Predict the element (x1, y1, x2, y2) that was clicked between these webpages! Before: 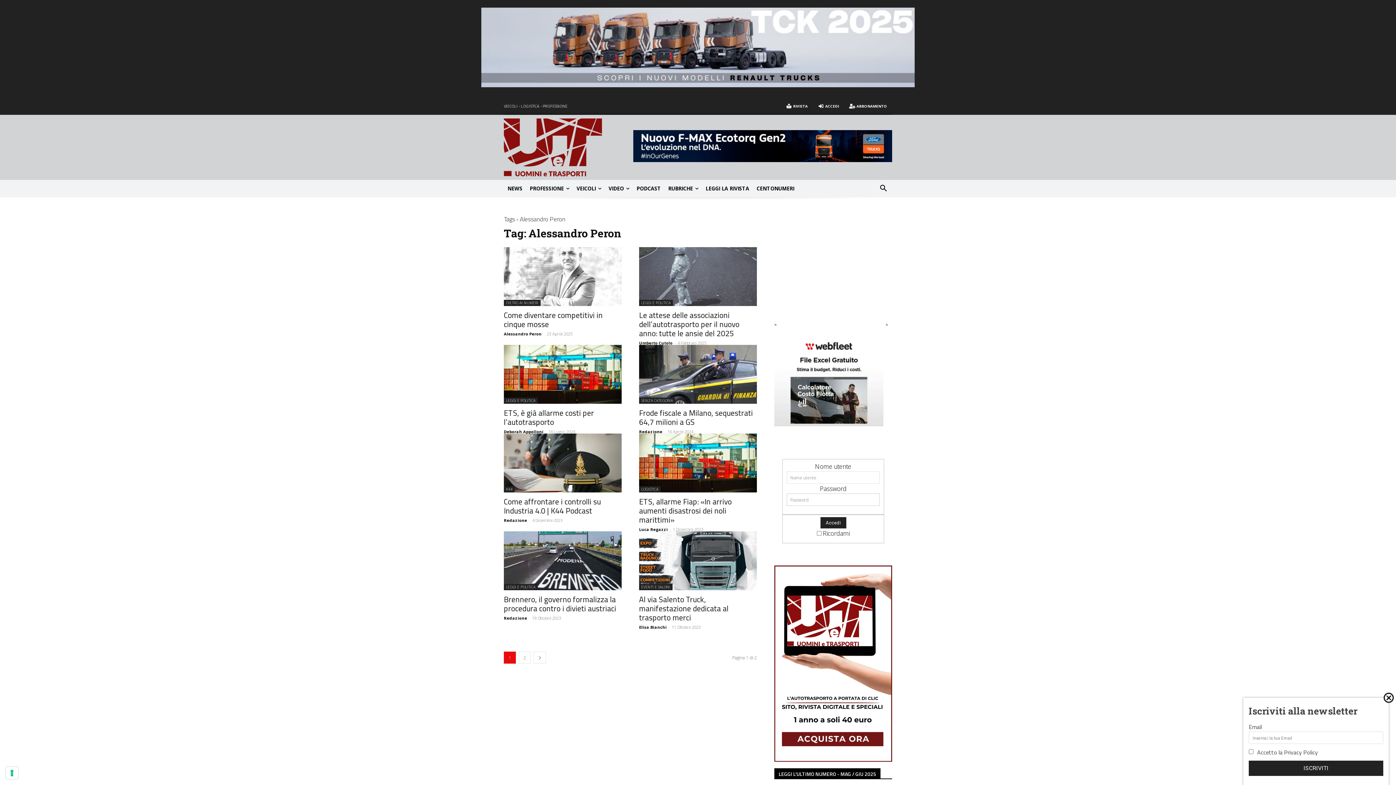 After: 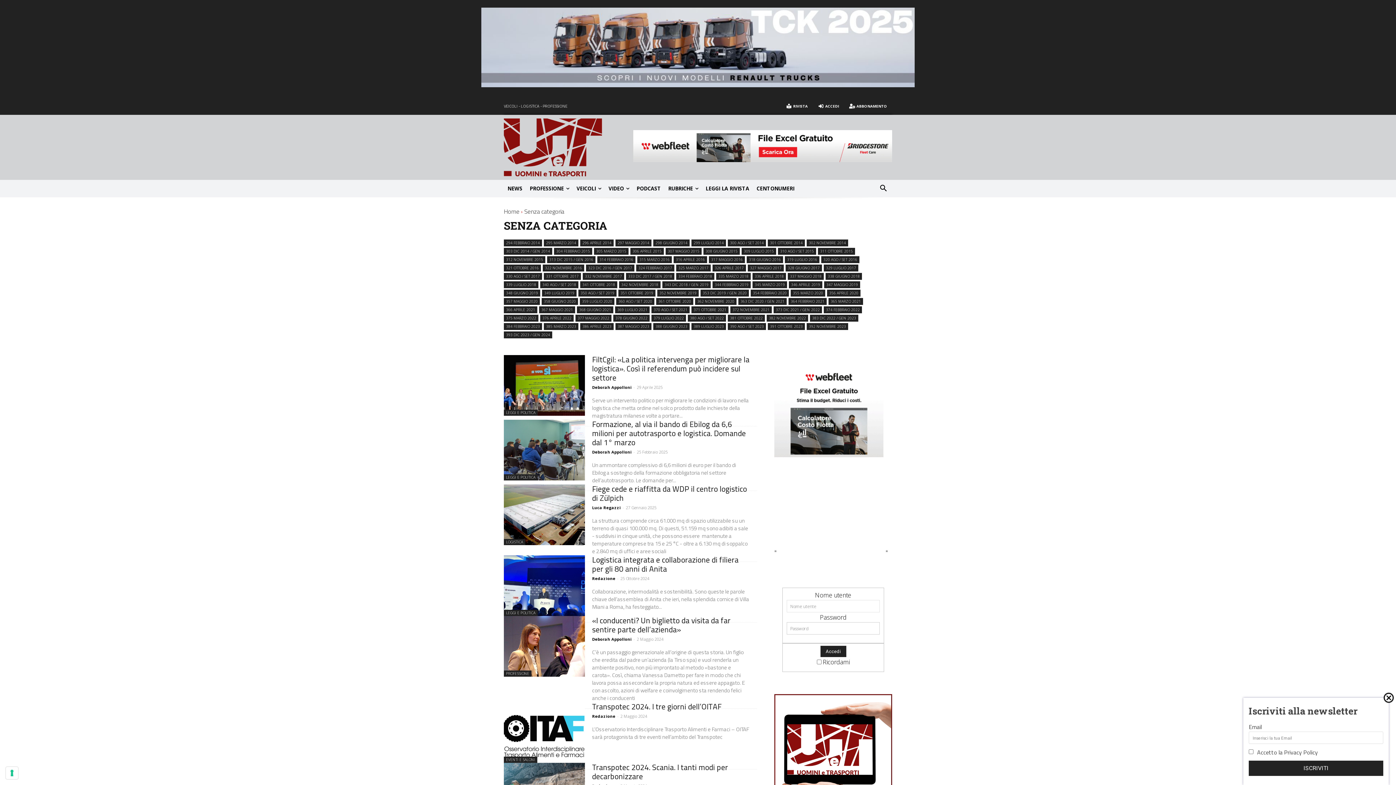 Action: bbox: (639, 397, 675, 403) label: SENZA CATEGORIA